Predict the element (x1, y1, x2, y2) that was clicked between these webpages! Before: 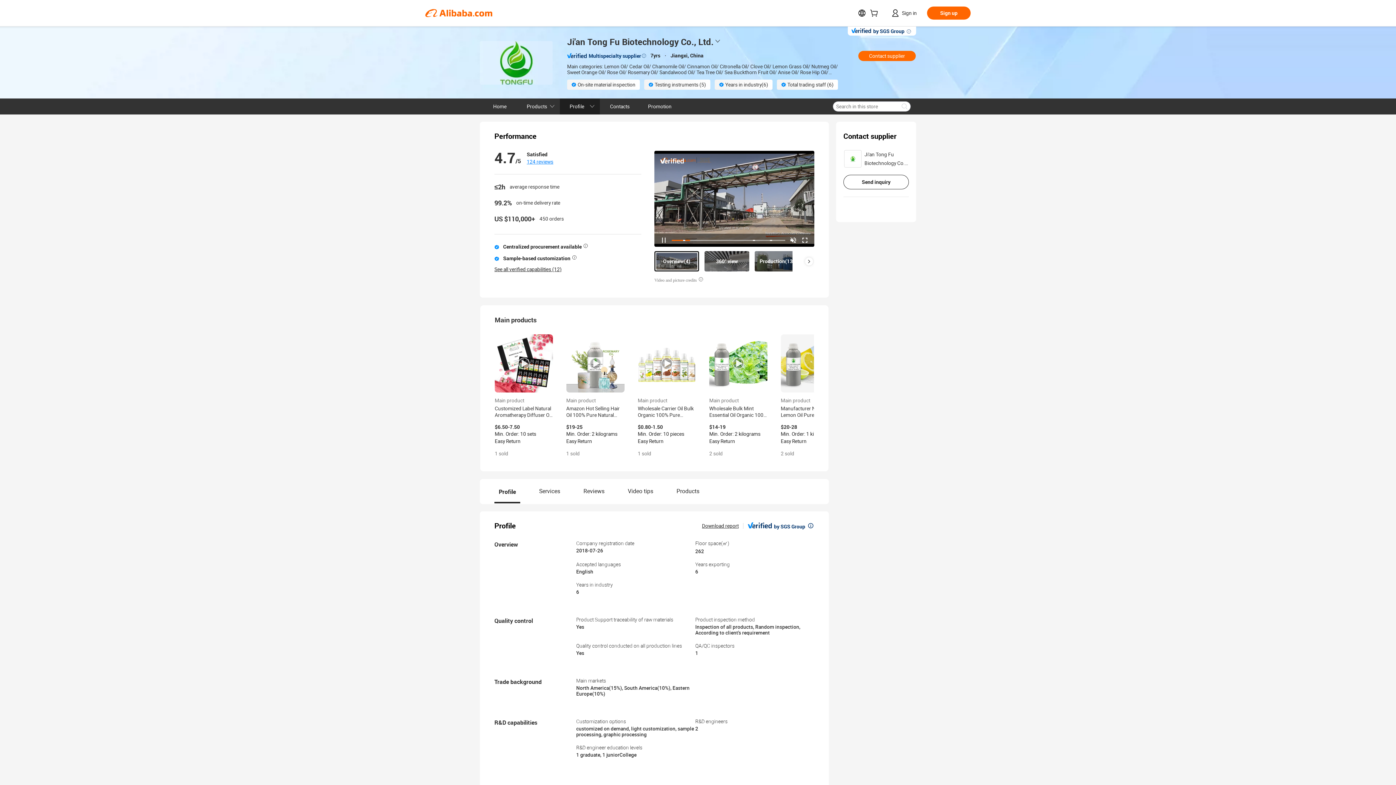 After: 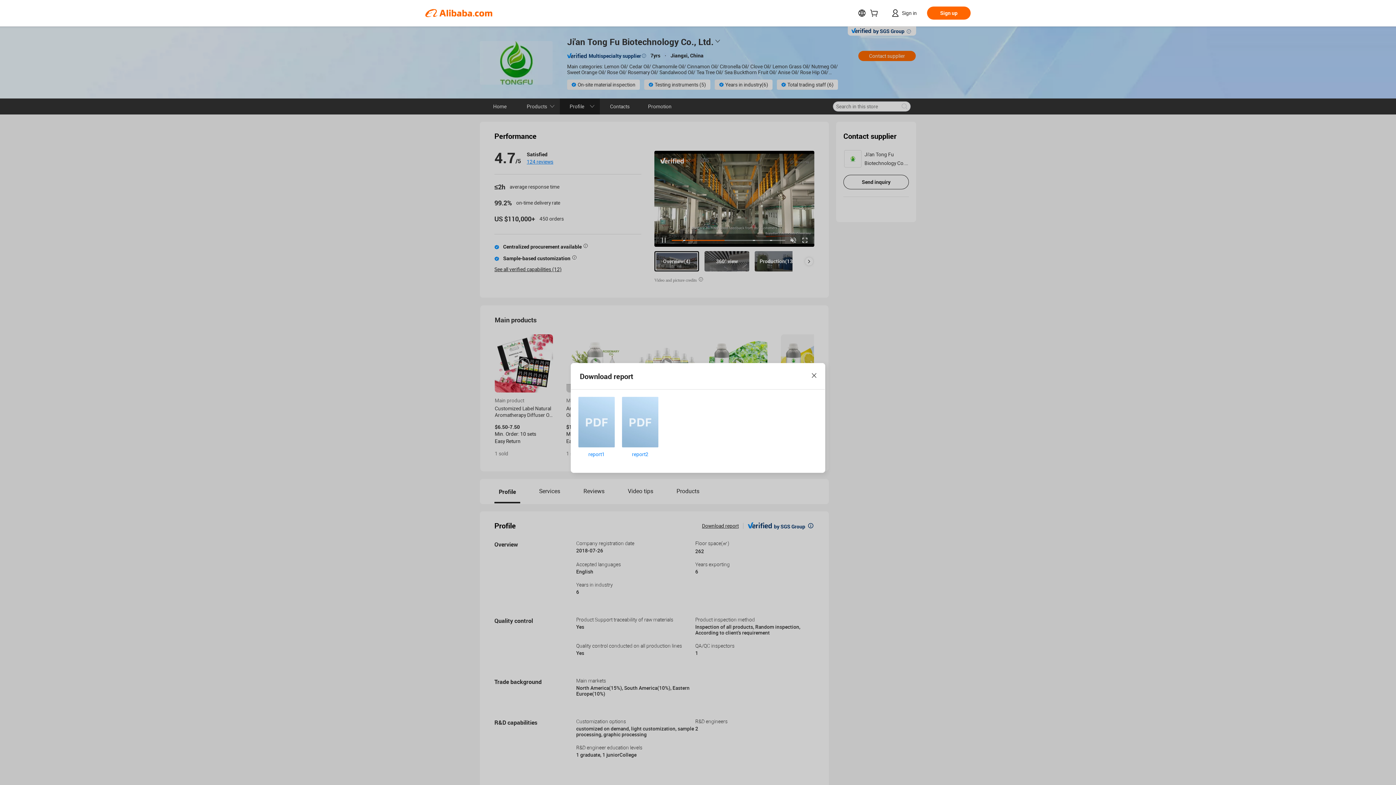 Action: label: Download report bbox: (702, 523, 743, 529)